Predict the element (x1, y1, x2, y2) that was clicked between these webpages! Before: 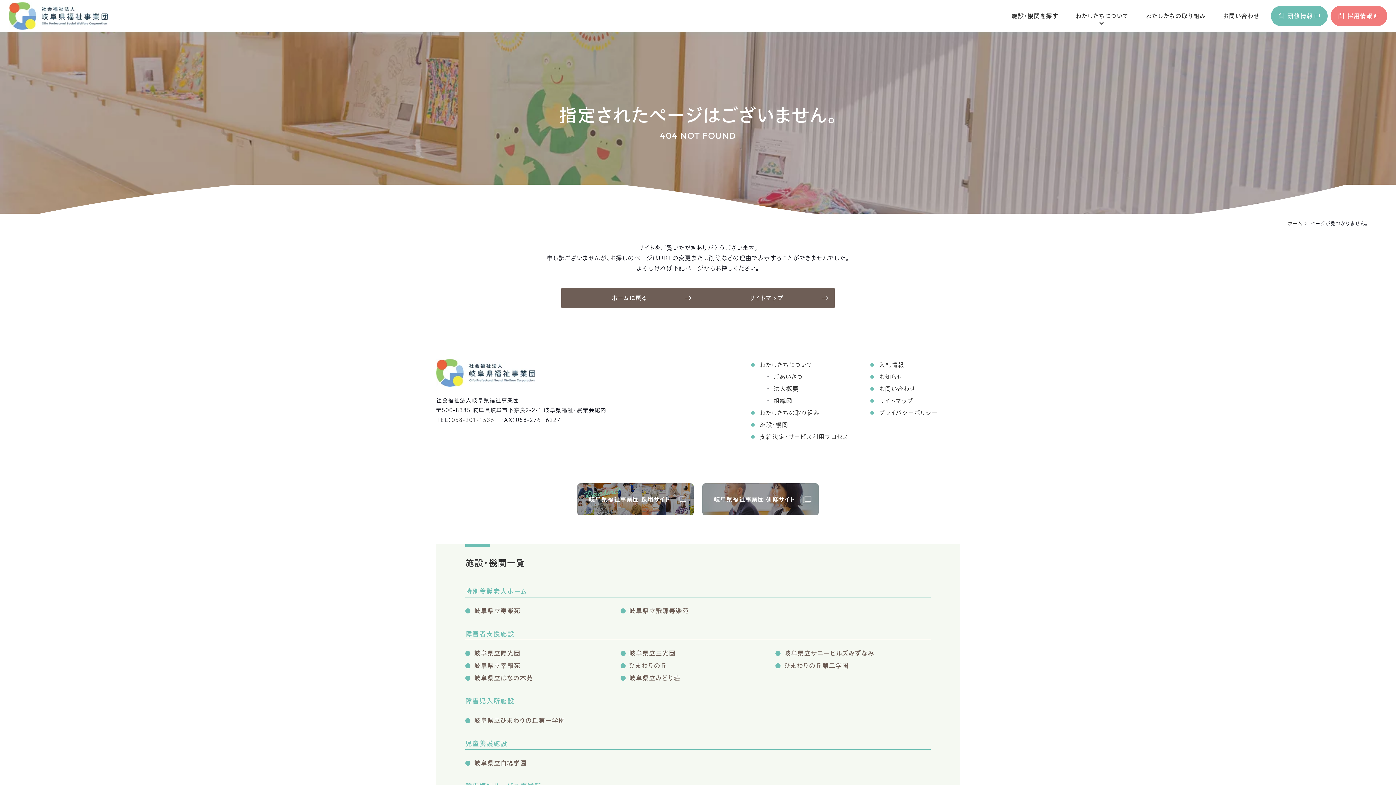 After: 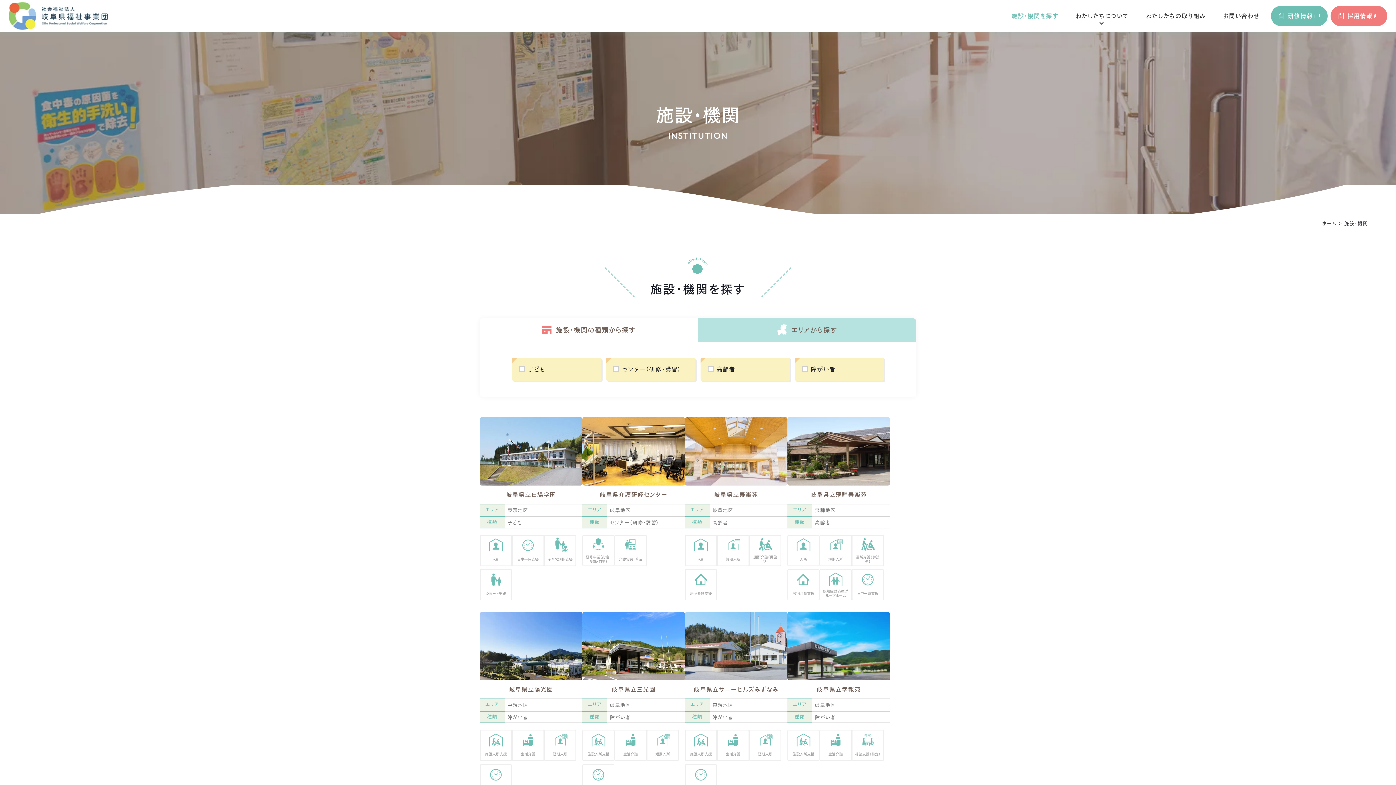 Action: bbox: (759, 419, 848, 431) label: 施設・機関